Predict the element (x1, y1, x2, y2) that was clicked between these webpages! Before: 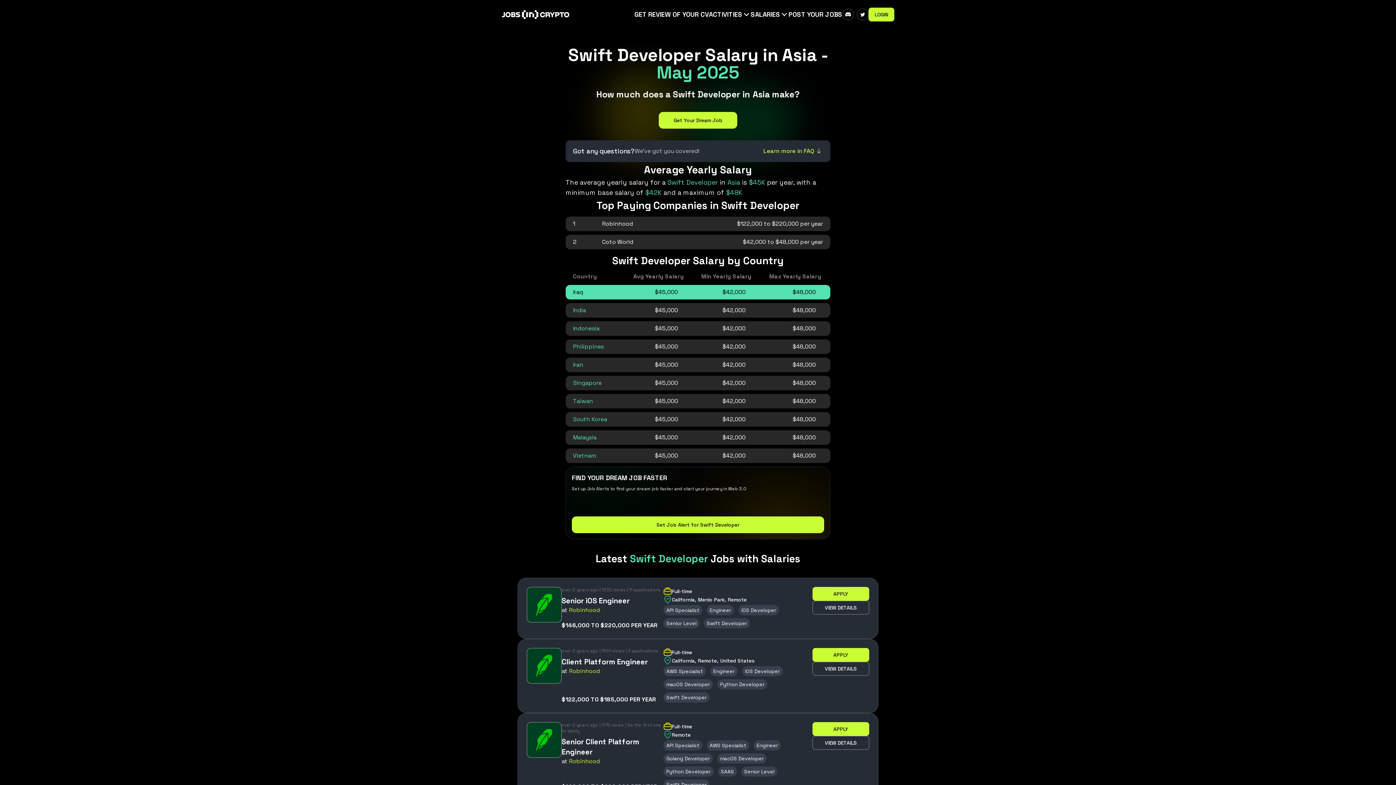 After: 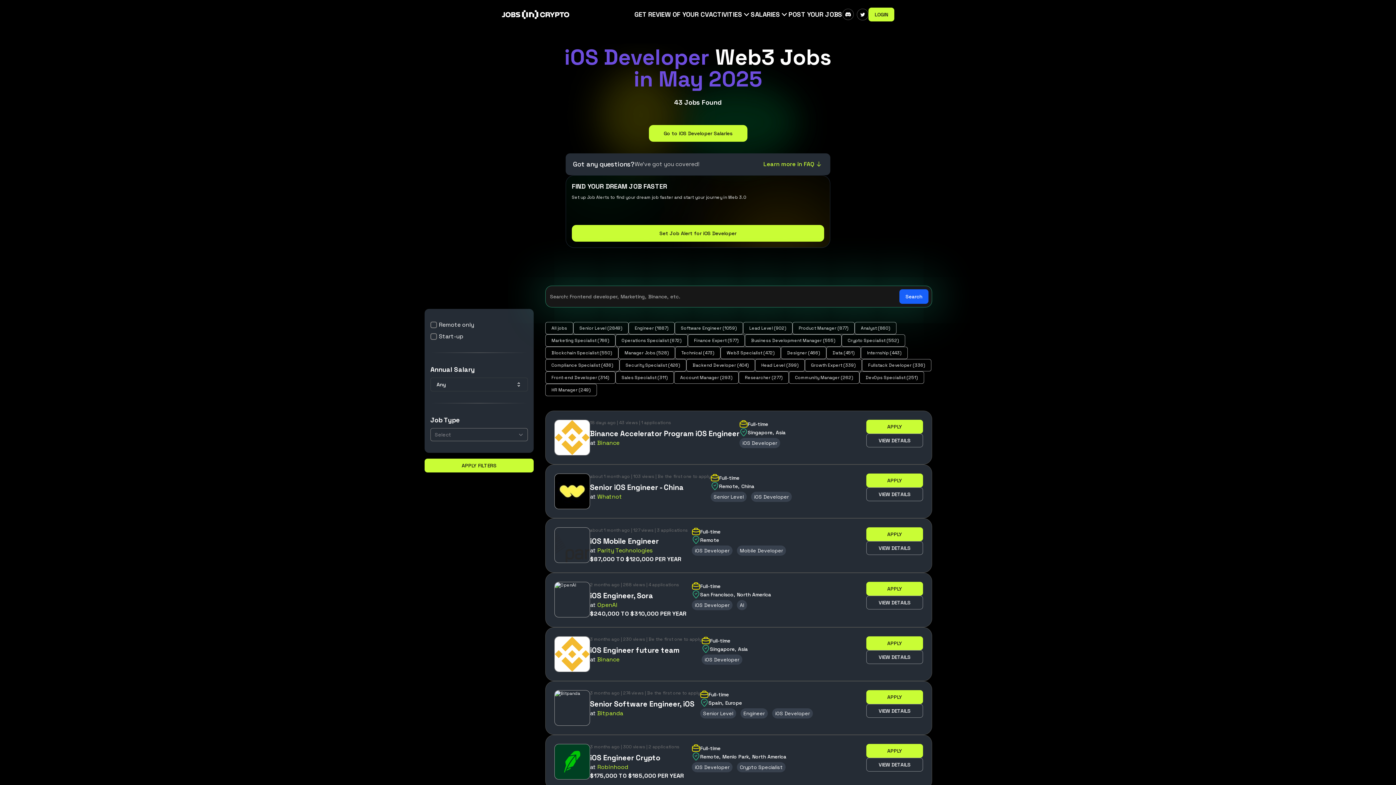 Action: bbox: (738, 605, 779, 615) label: iOS Developer